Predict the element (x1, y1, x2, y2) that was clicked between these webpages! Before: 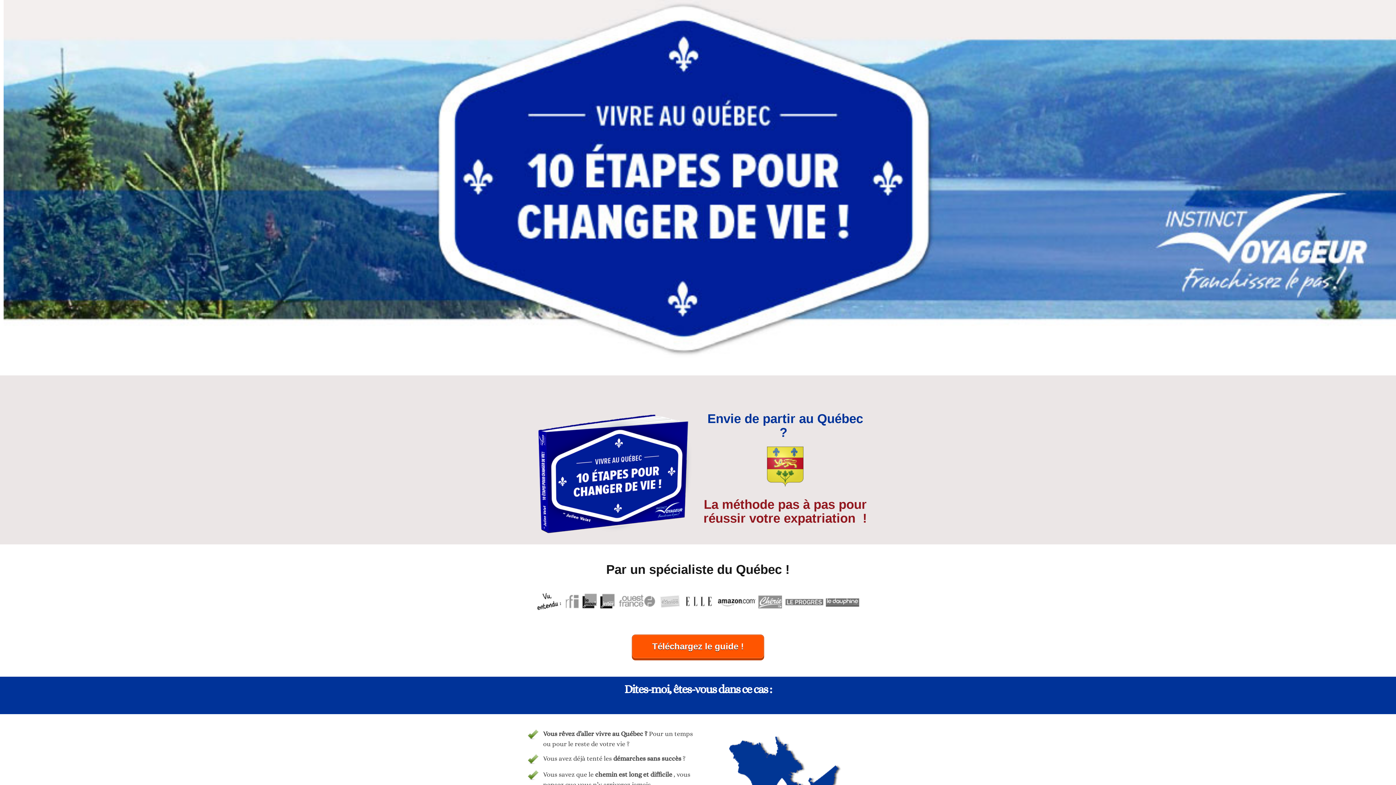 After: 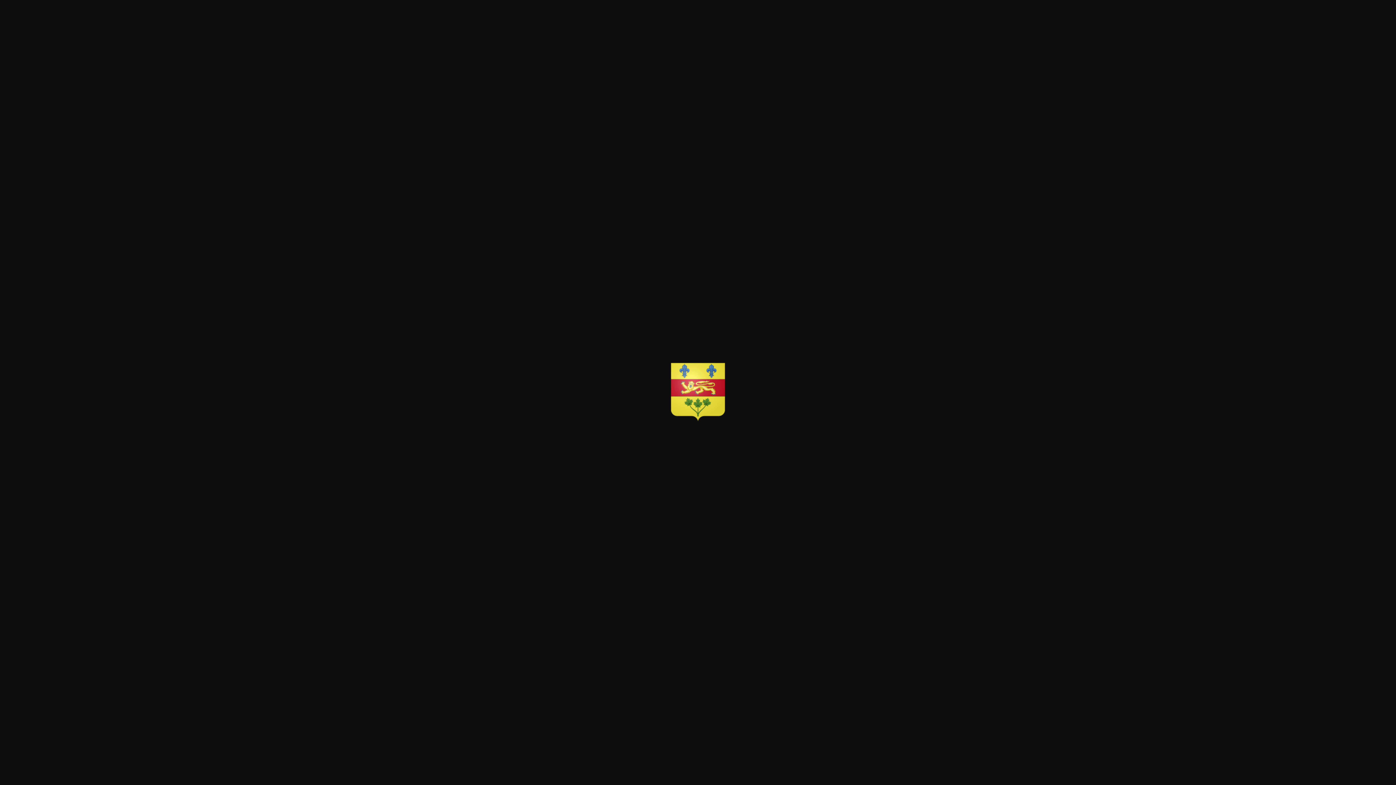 Action: bbox: (701, 446, 869, 486)